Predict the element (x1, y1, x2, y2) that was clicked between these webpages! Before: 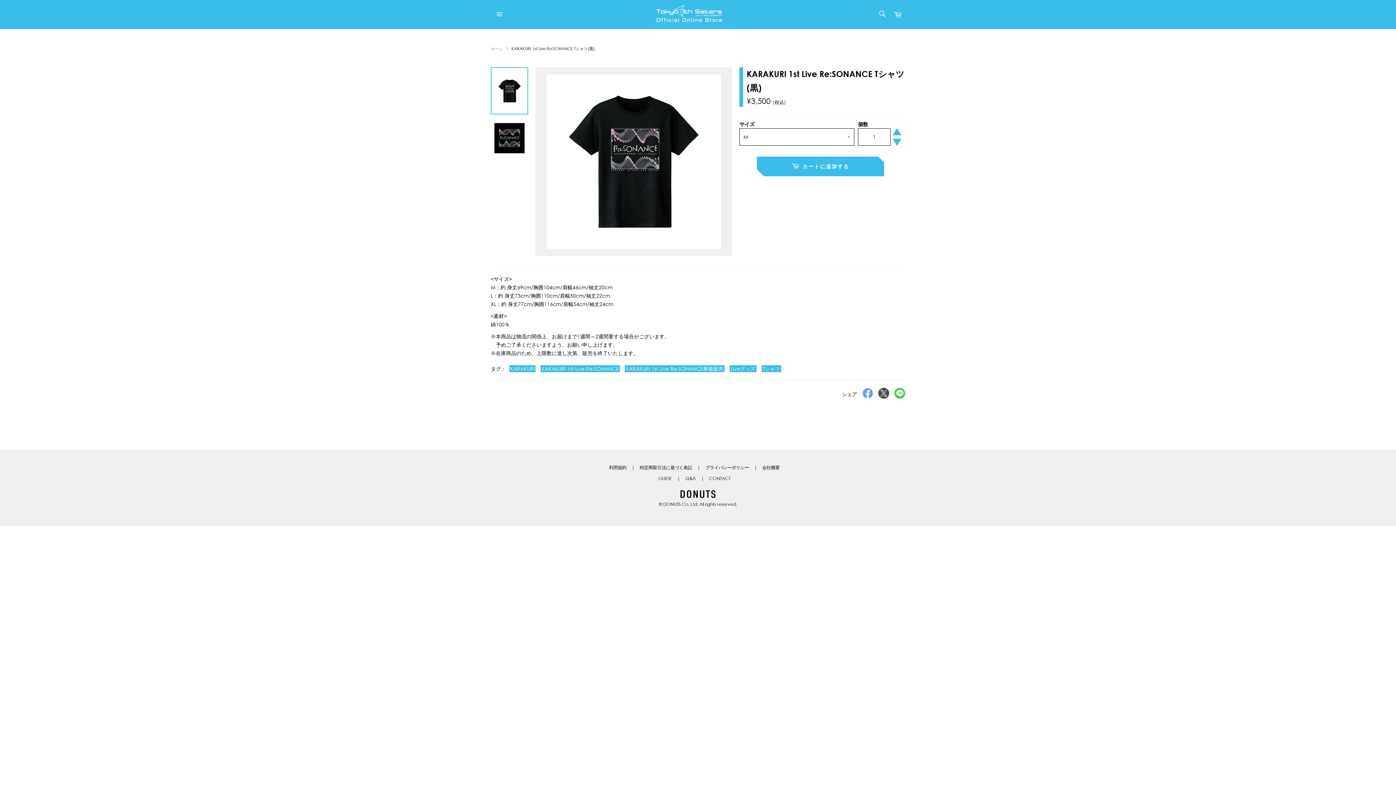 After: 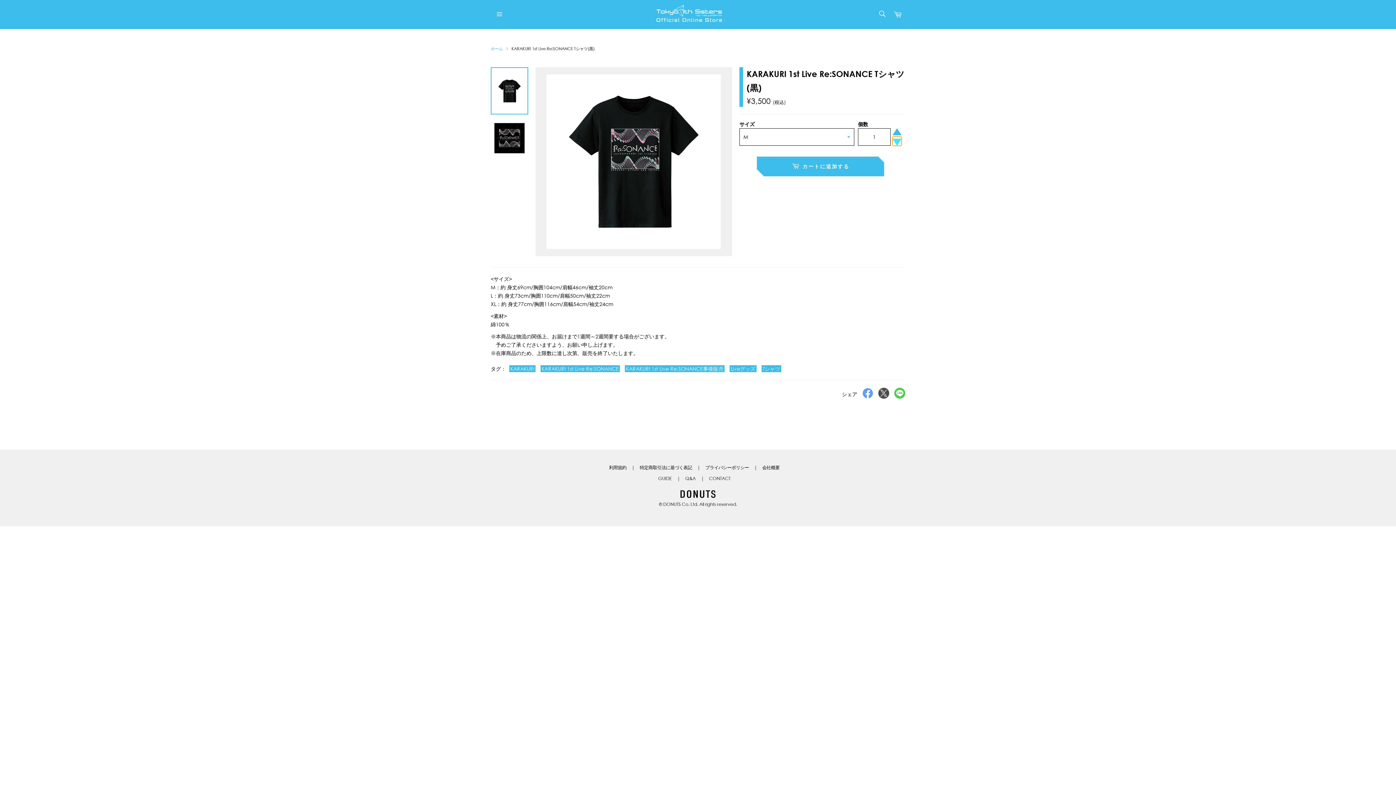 Action: label: 商品１つを減らす bbox: (892, 136, 901, 145)